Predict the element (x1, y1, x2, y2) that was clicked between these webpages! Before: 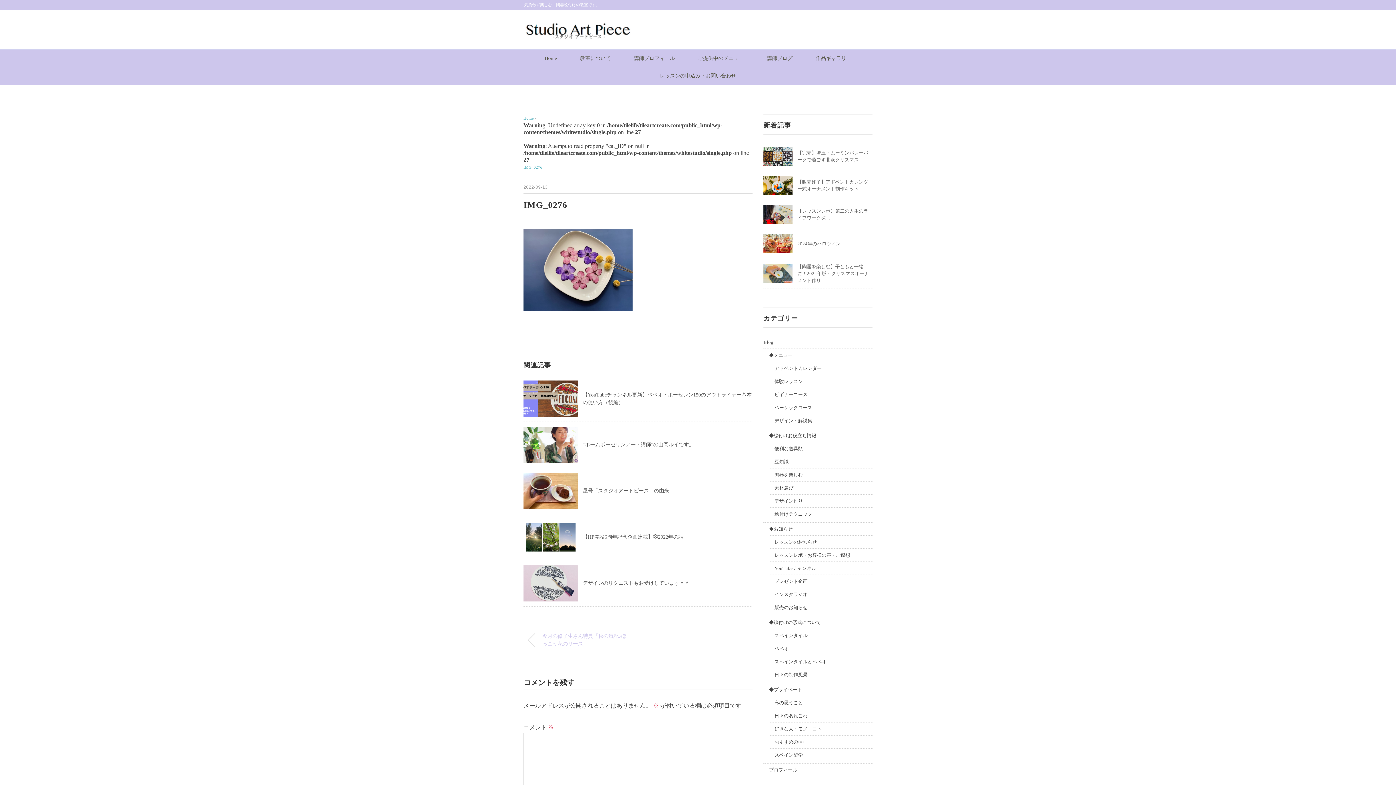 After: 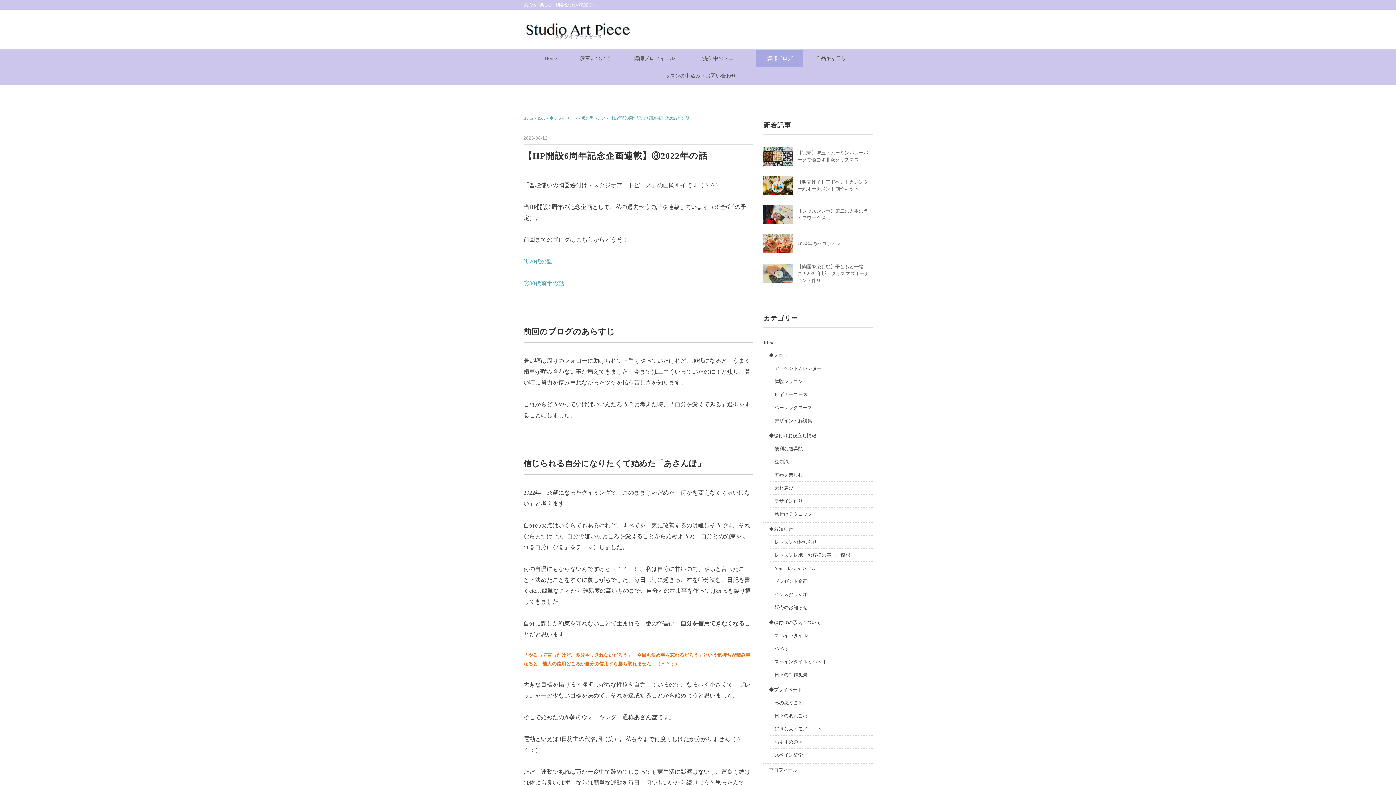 Action: bbox: (523, 520, 578, 525)